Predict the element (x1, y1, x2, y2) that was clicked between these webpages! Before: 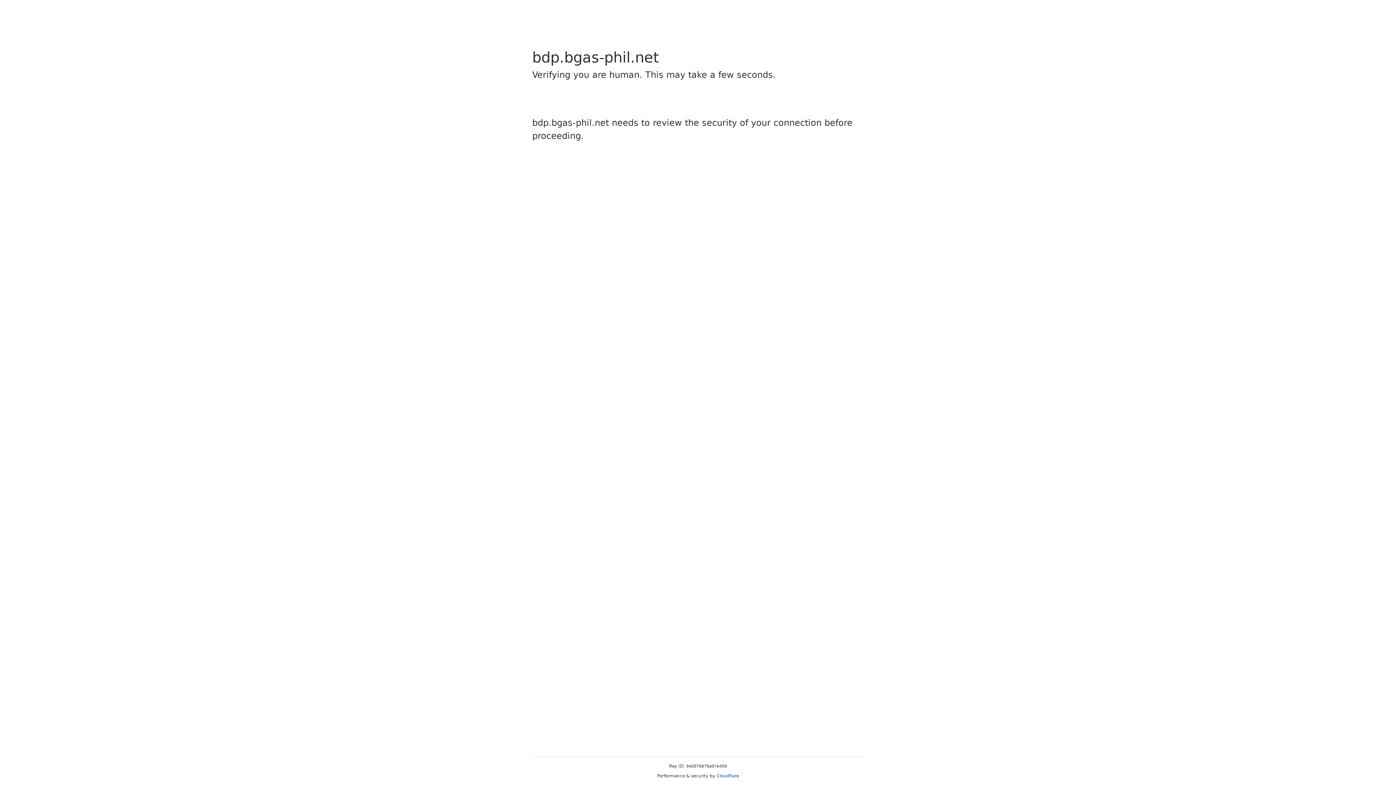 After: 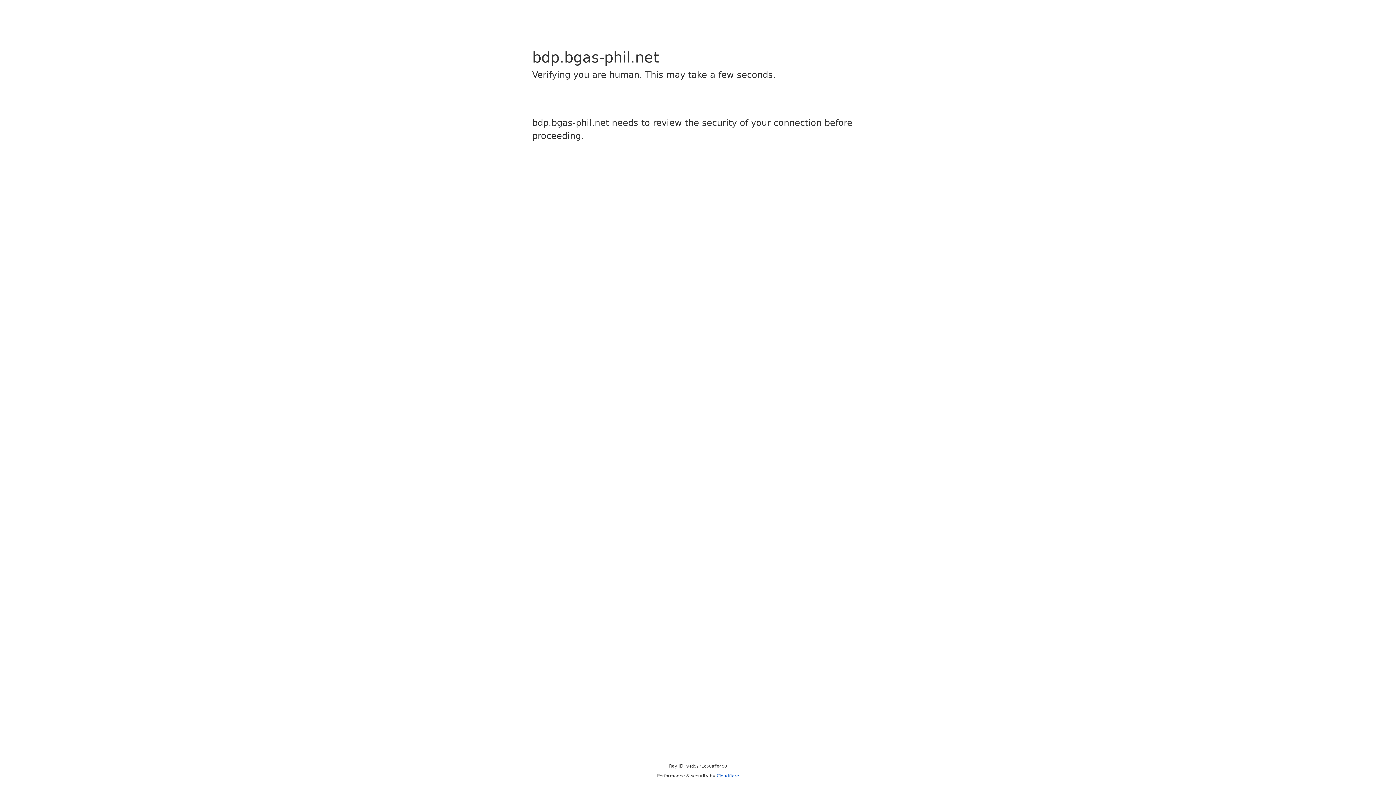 Action: label: Cloudflare bbox: (716, 773, 739, 778)